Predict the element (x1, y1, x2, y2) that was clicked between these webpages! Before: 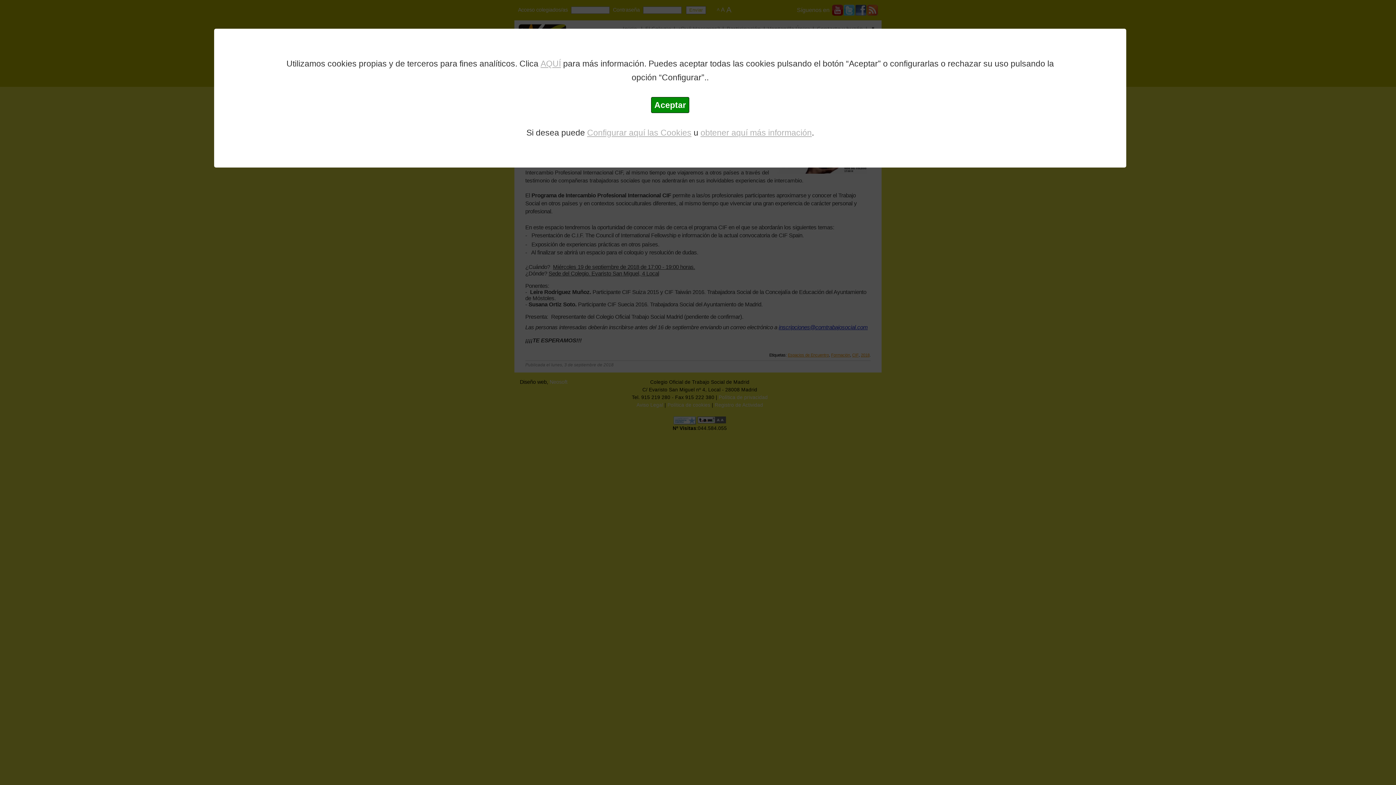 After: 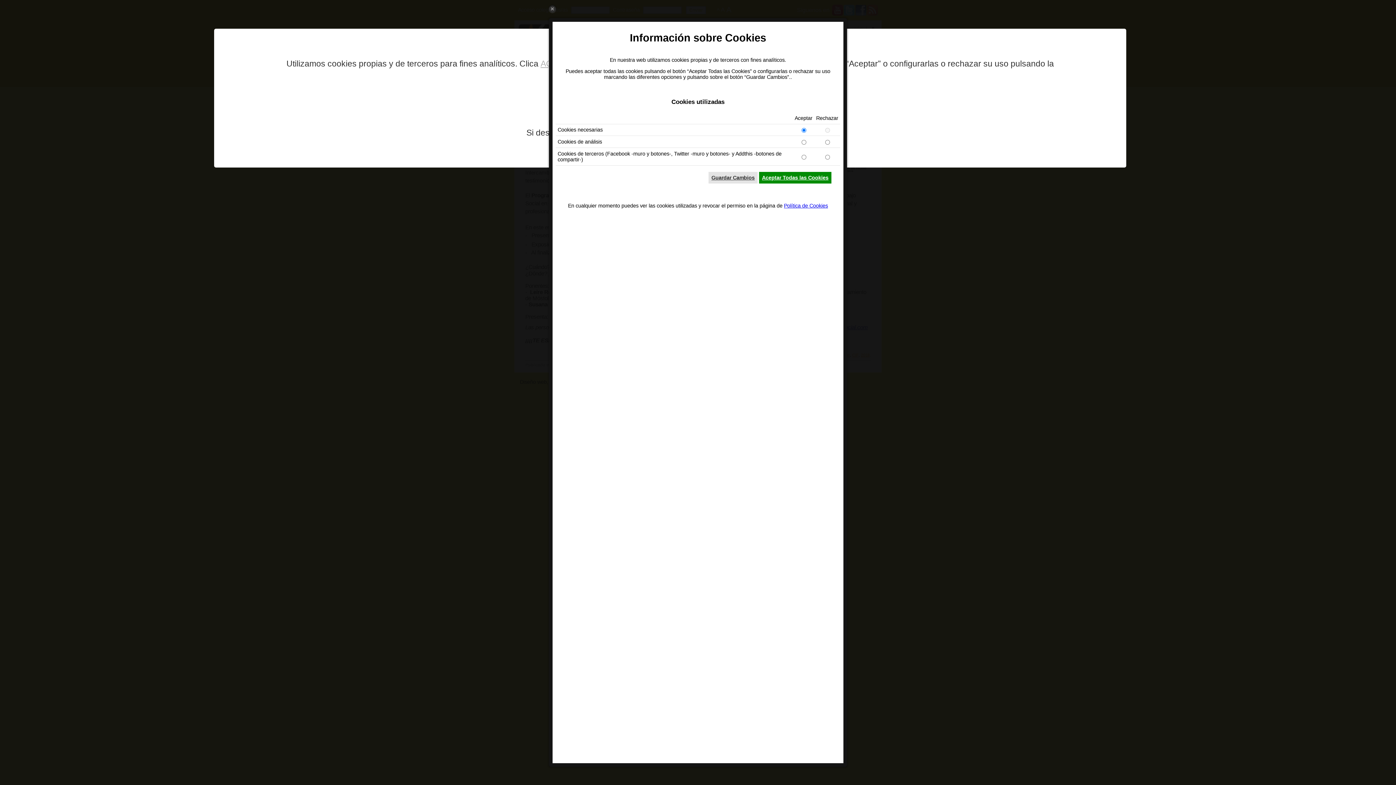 Action: label: AQUÍ bbox: (540, 58, 561, 68)